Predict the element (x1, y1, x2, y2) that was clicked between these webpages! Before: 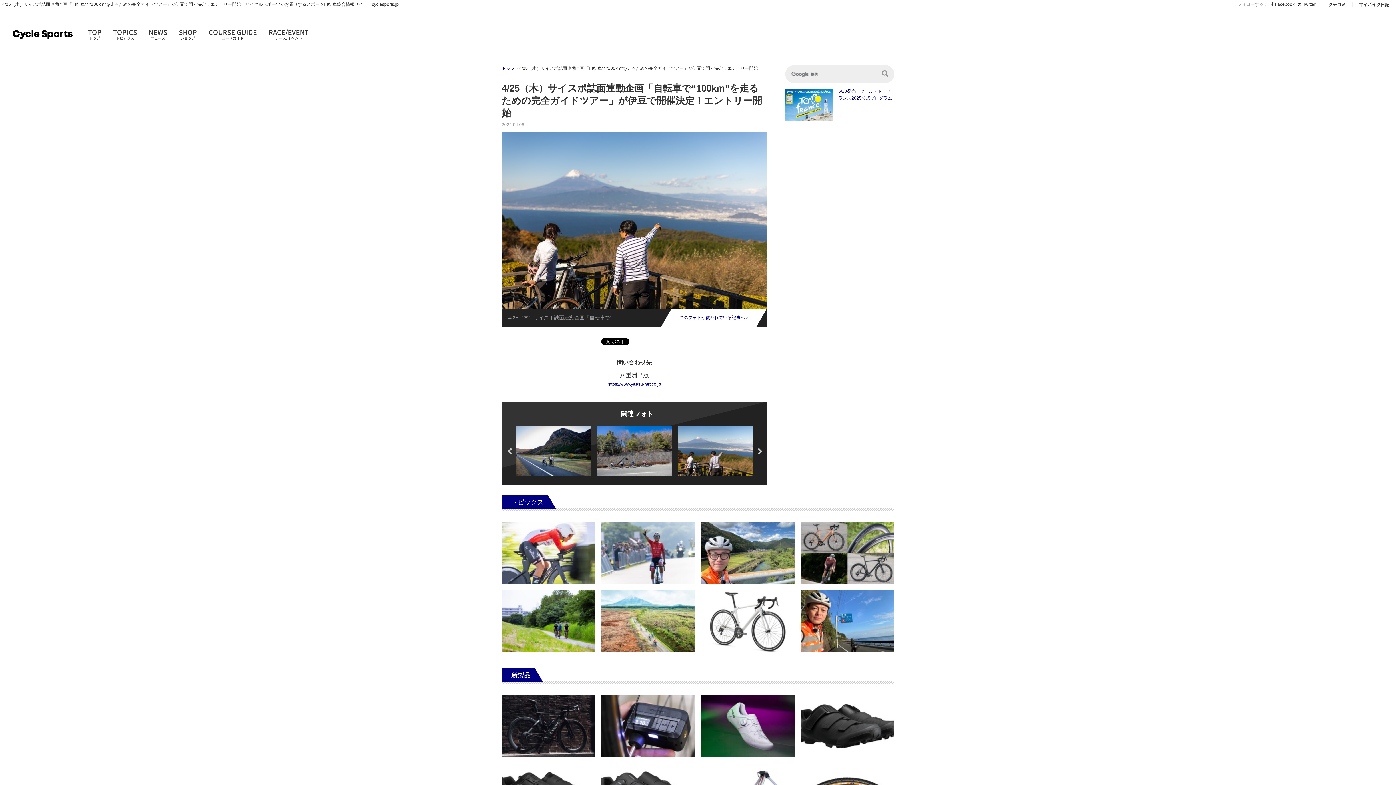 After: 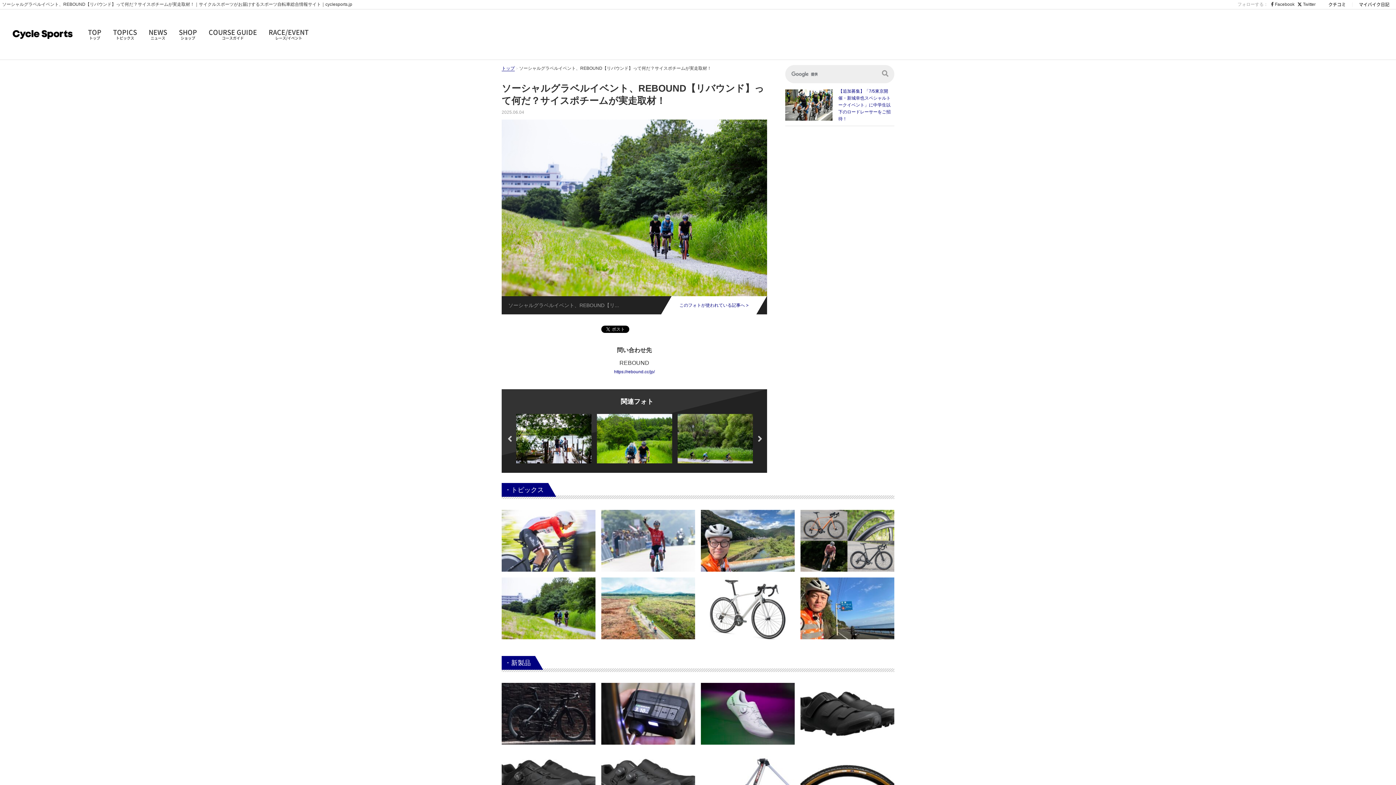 Action: bbox: (501, 617, 595, 623)